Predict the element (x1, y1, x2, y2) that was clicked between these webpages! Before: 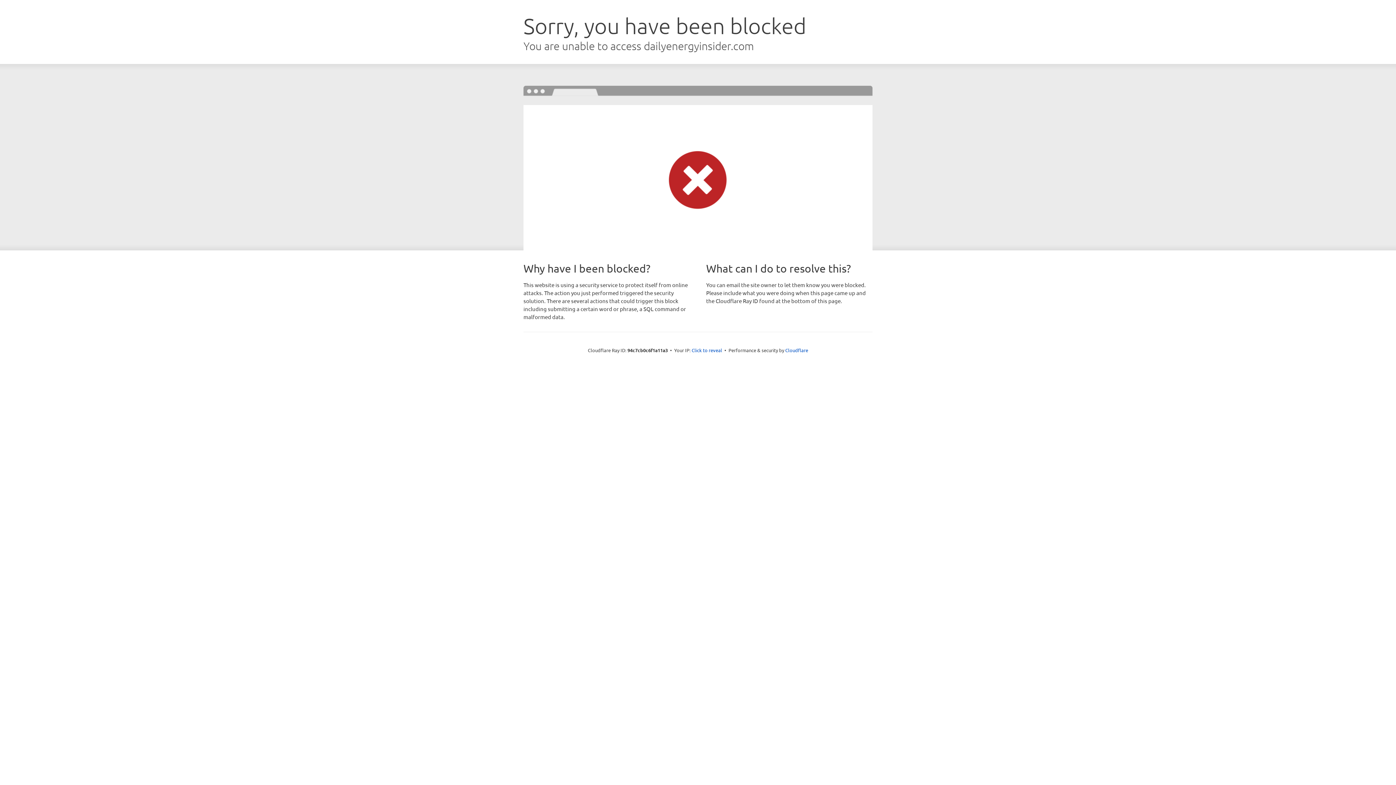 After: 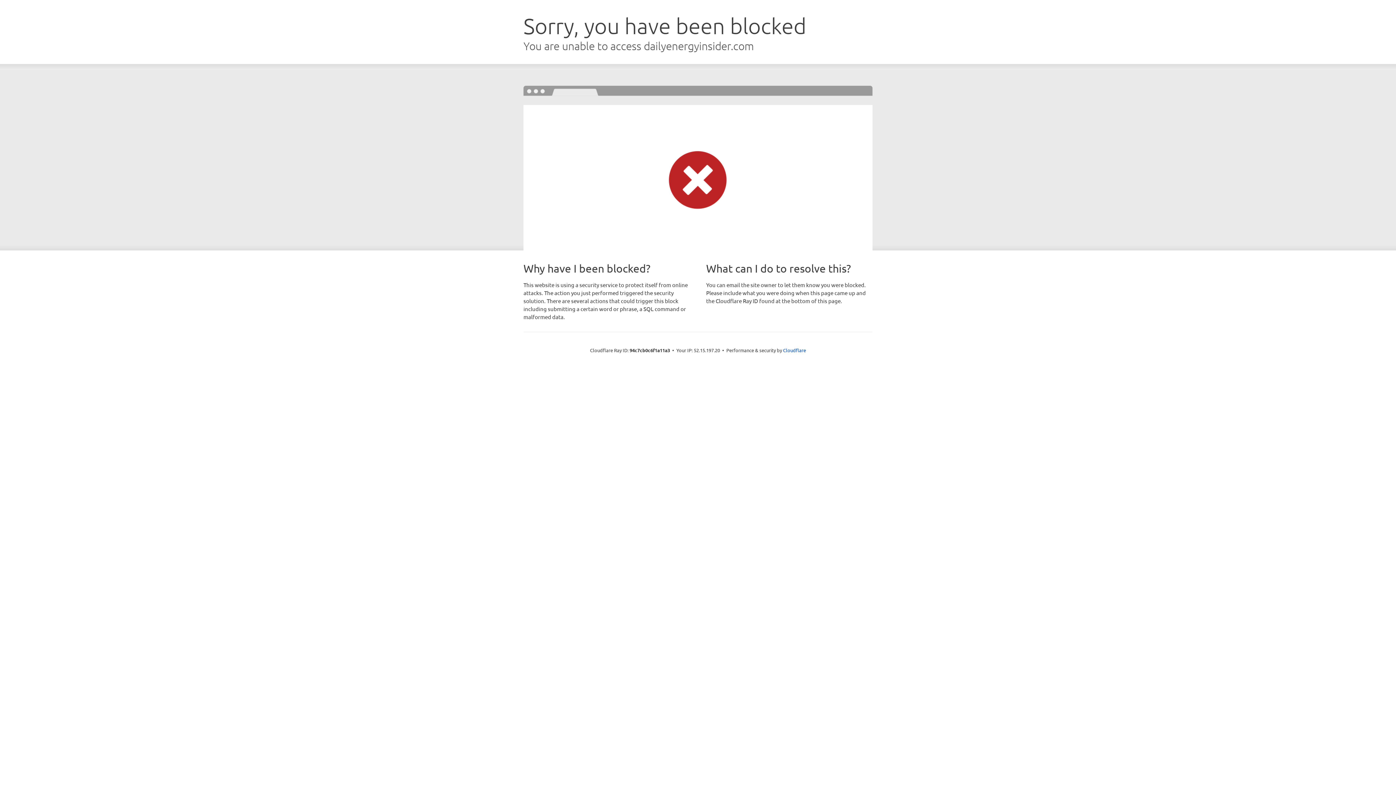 Action: label: Click to reveal bbox: (691, 346, 722, 353)